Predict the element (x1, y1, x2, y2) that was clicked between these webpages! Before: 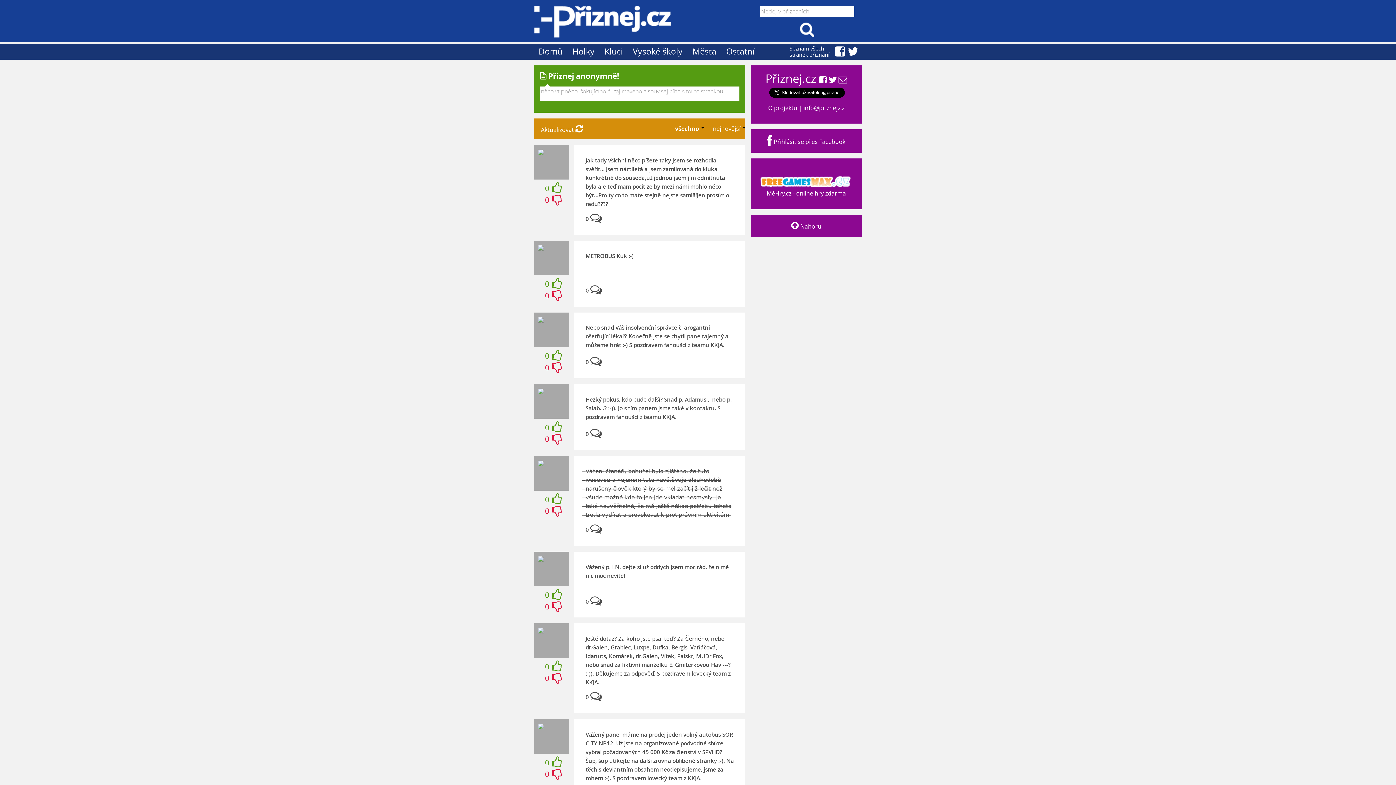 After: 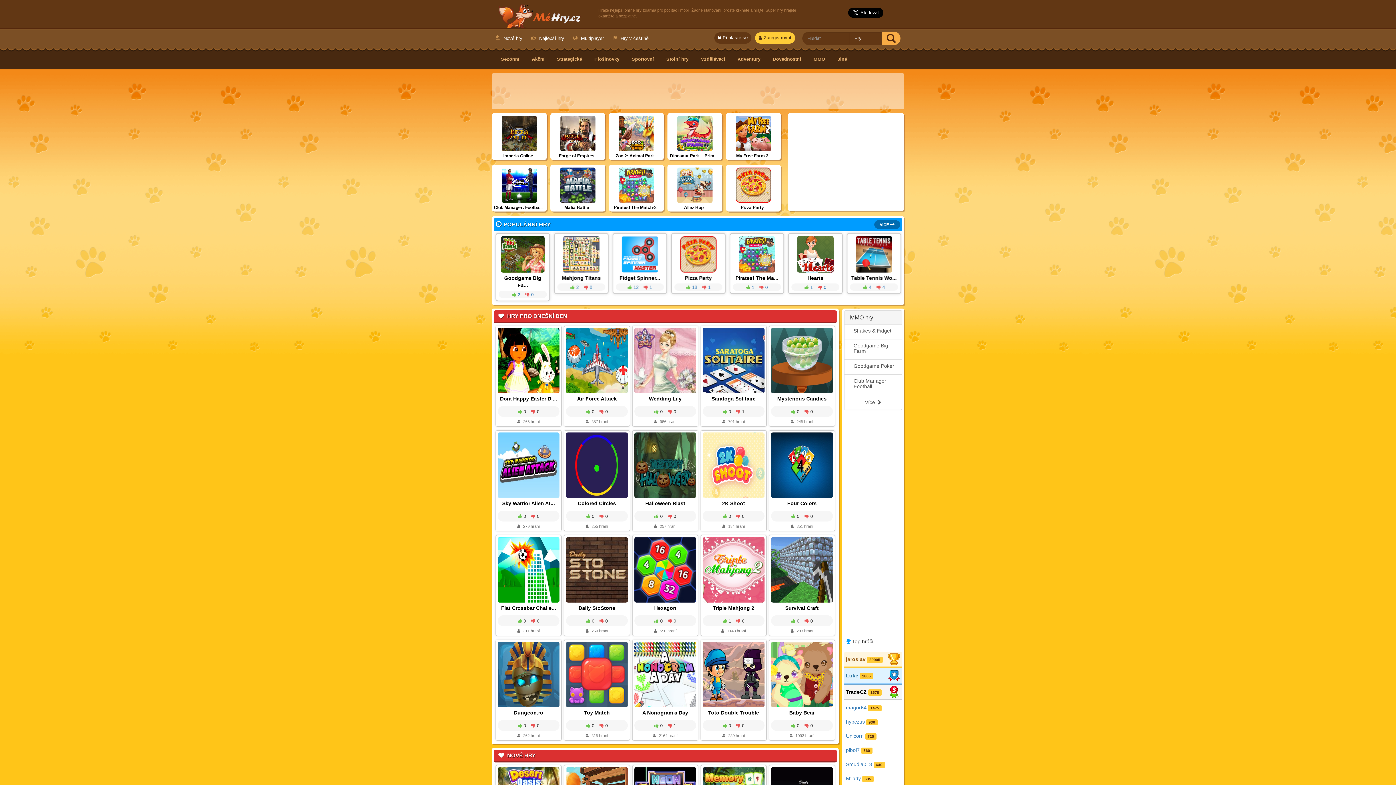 Action: bbox: (751, 175, 861, 197) label: MéHry.cz - online hry zdarma